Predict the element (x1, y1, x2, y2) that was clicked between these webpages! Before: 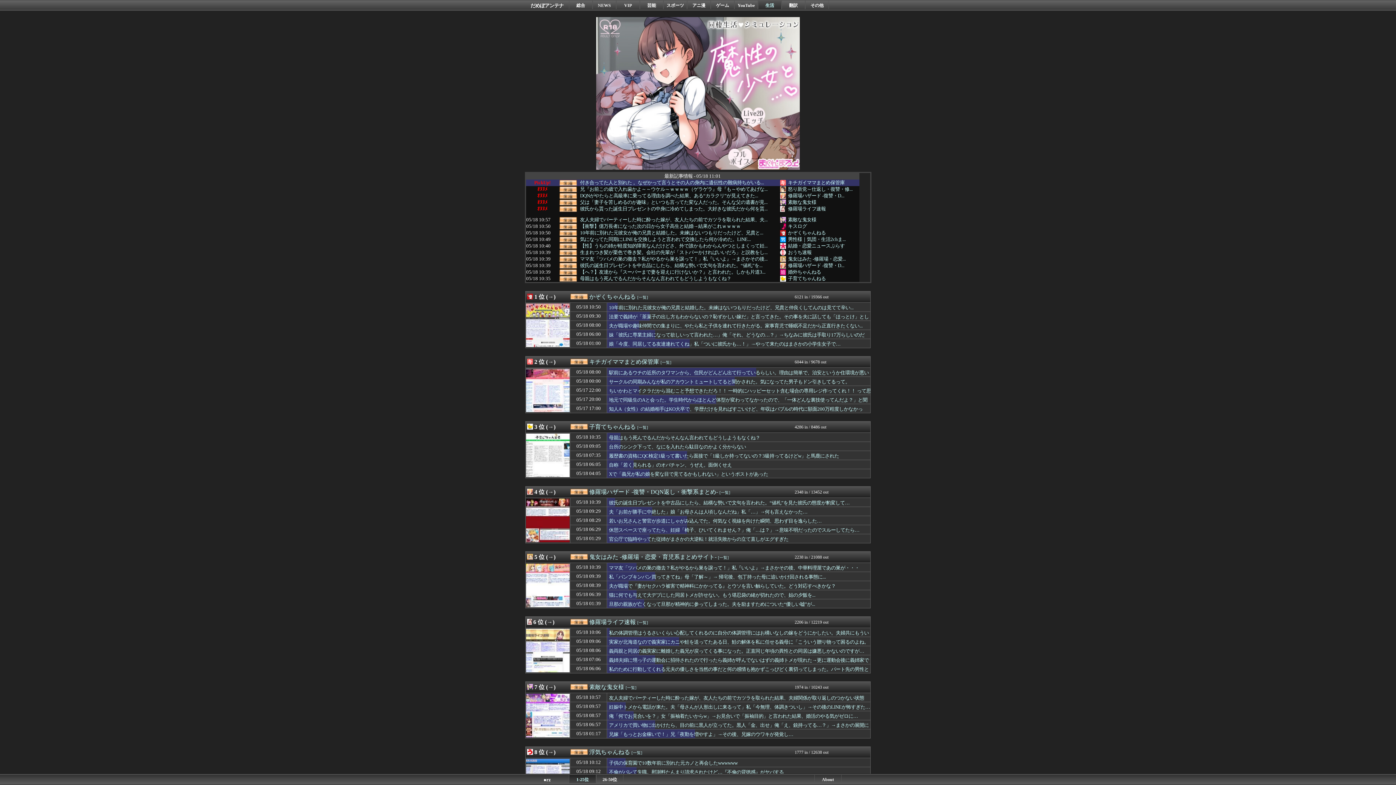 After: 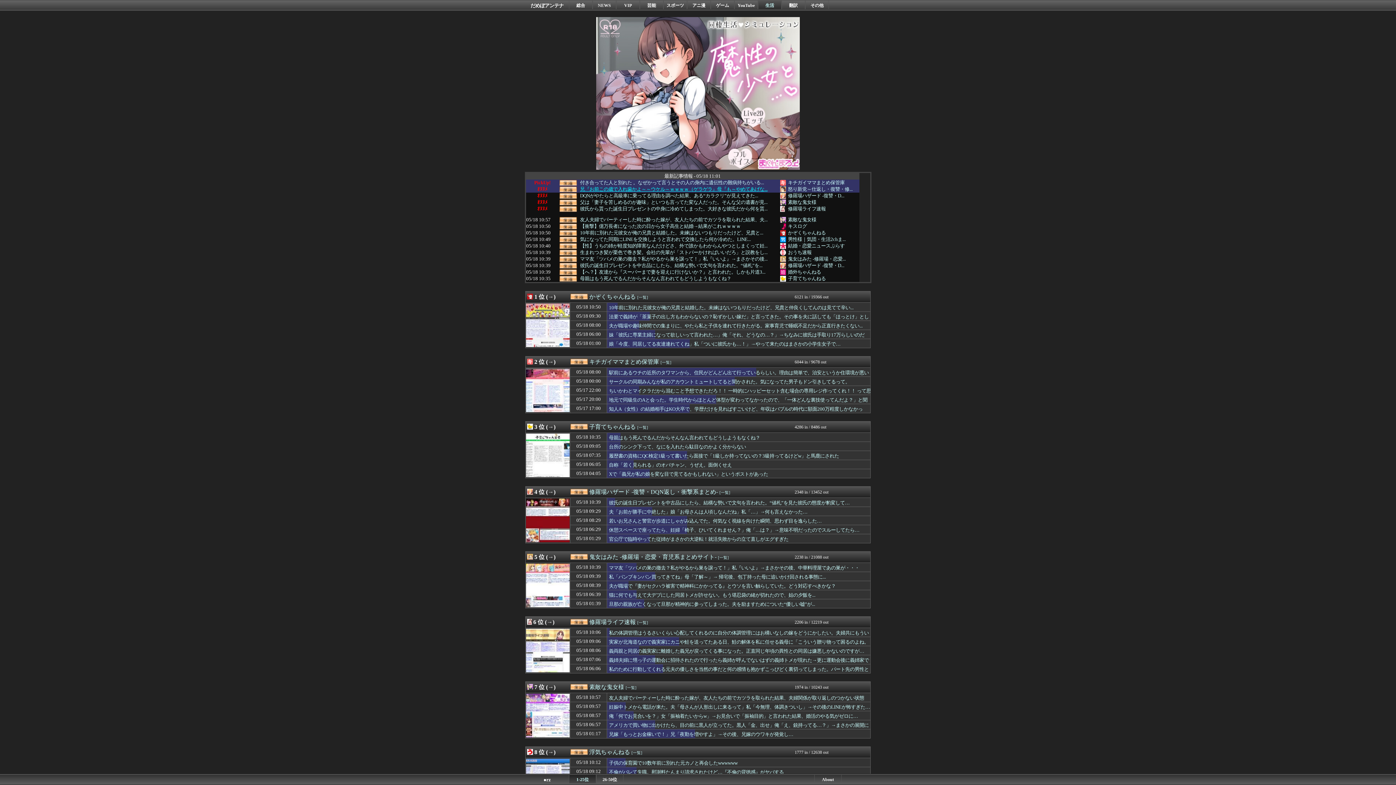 Action: bbox: (580, 187, 777, 191) label: 兄『お前この歳で入れ歯かよ～～ウケル～ｗｗｗｗ（ゲラゲラ』母『も～やめてあげな...